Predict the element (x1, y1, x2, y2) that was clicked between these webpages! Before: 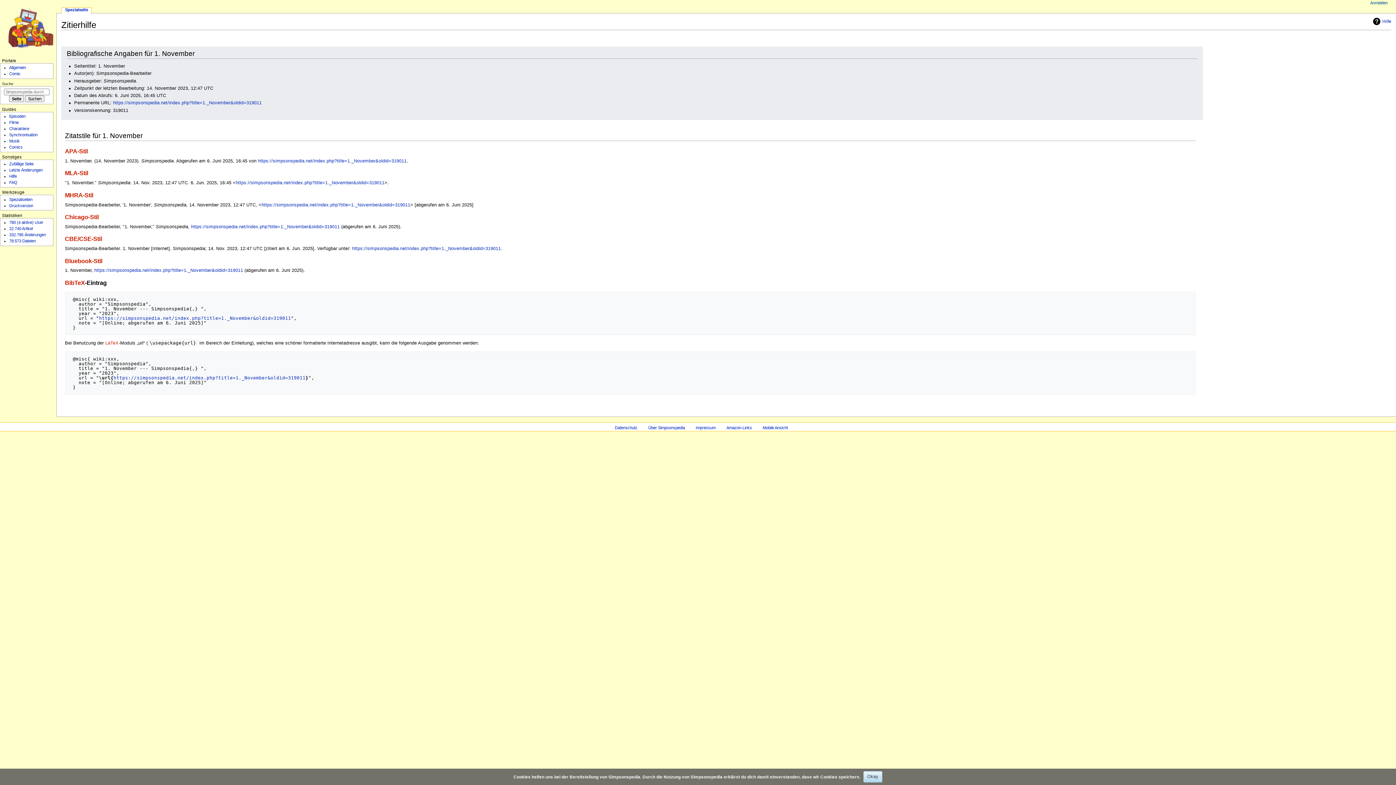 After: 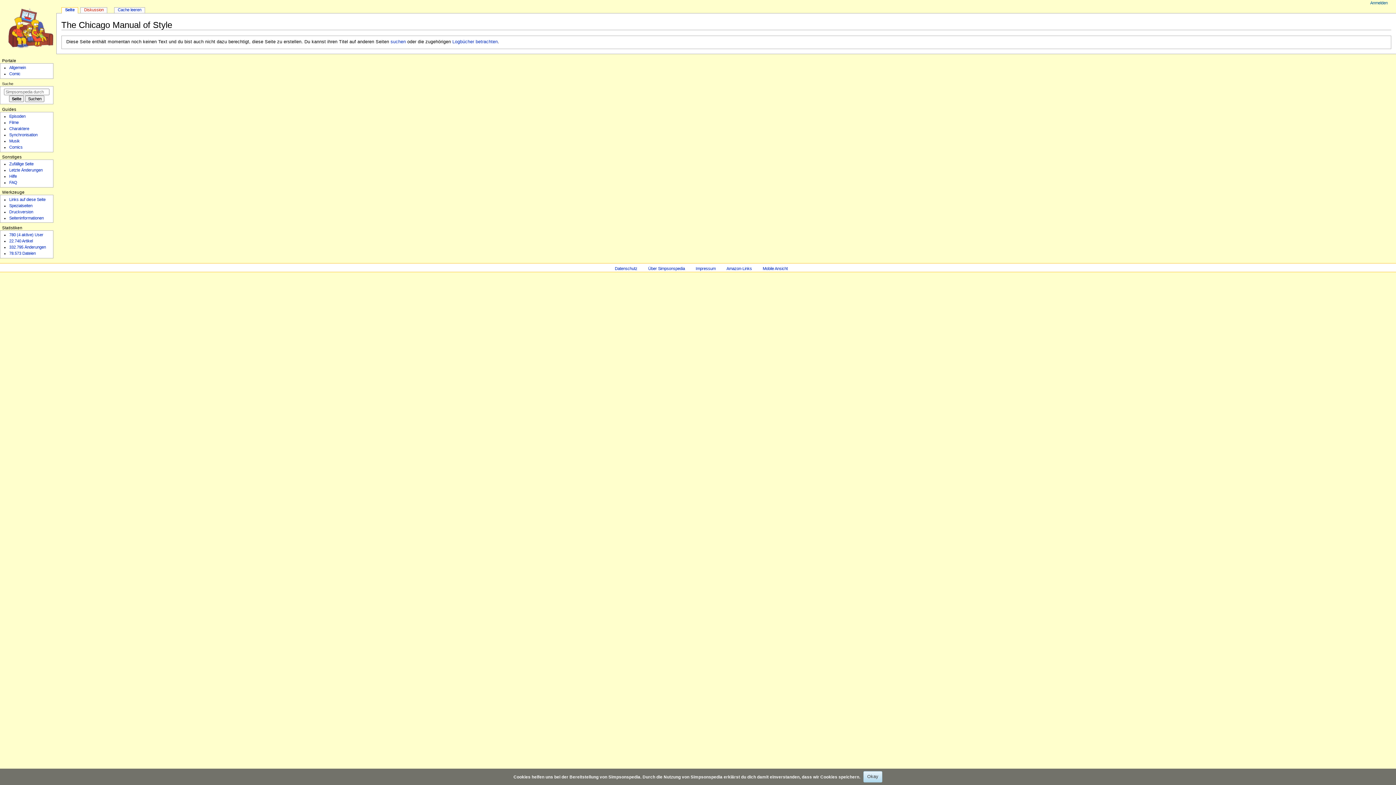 Action: label: Chicago-Stil bbox: (64, 213, 98, 220)